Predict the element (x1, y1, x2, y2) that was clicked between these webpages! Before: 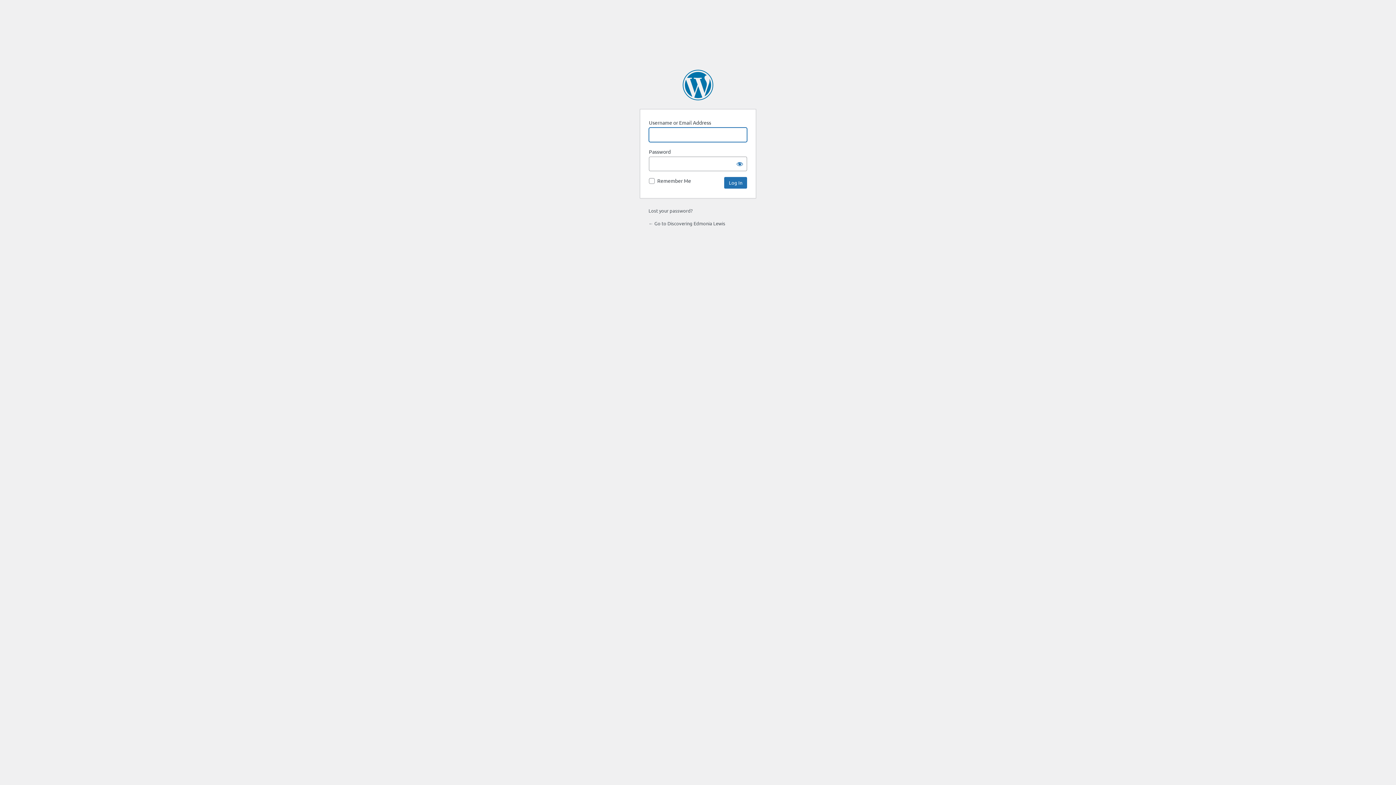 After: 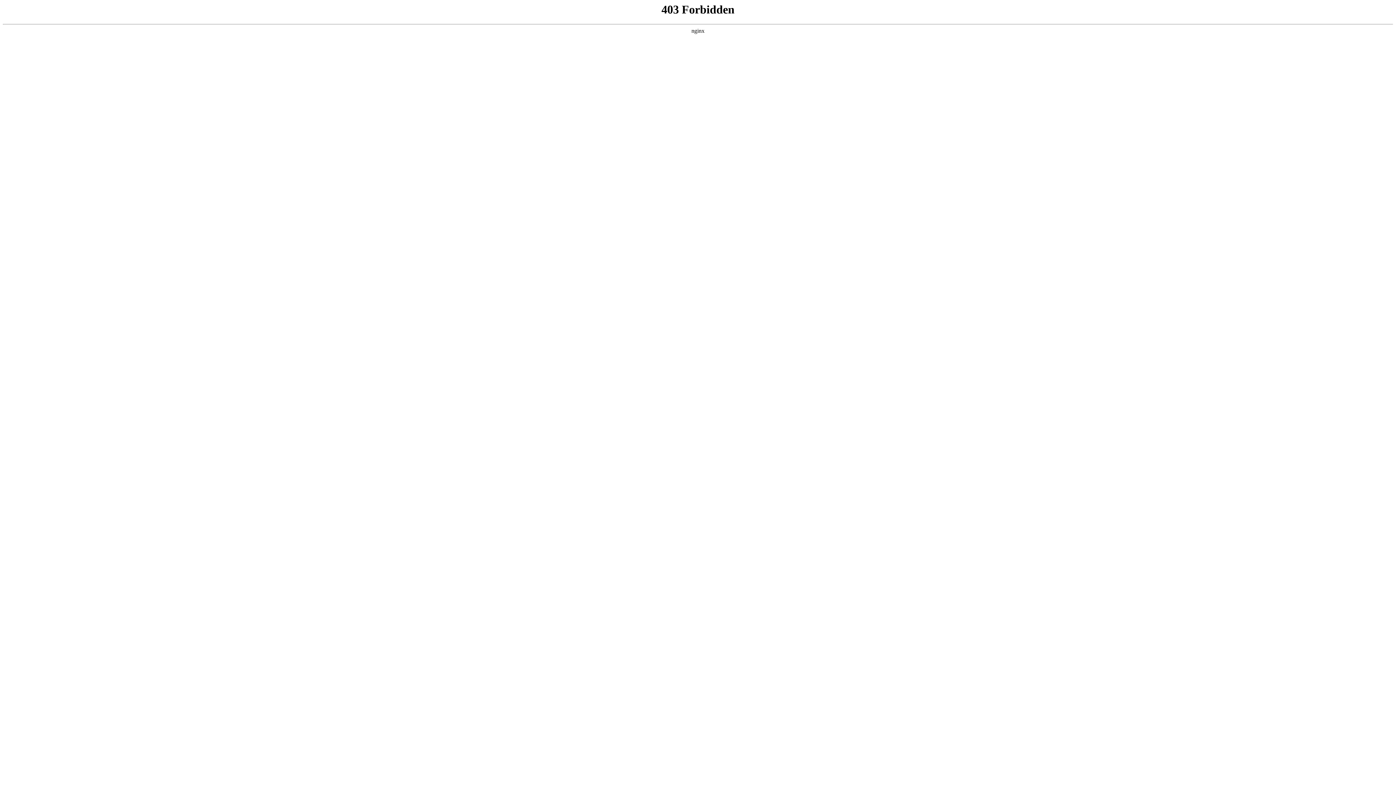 Action: label: Powered by WordPress bbox: (682, 69, 713, 100)